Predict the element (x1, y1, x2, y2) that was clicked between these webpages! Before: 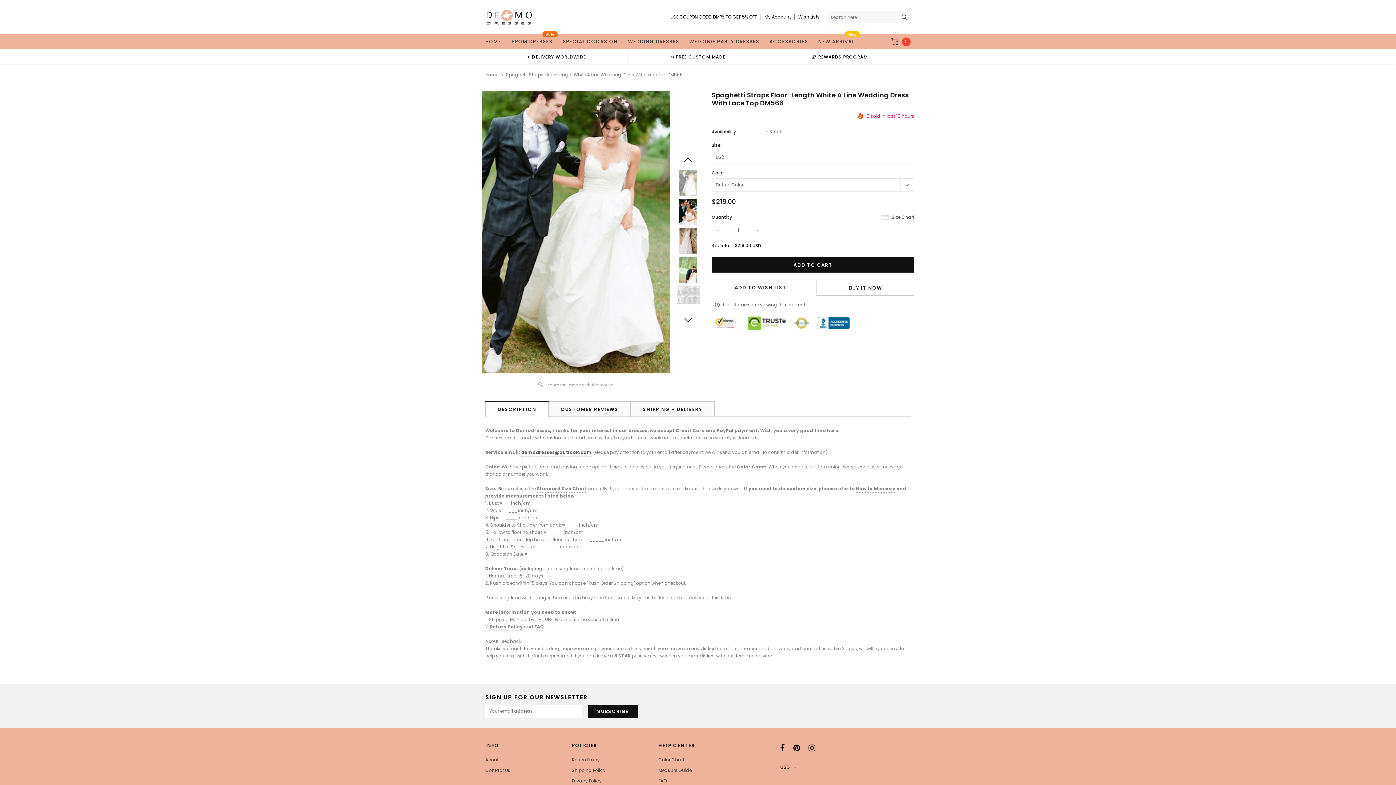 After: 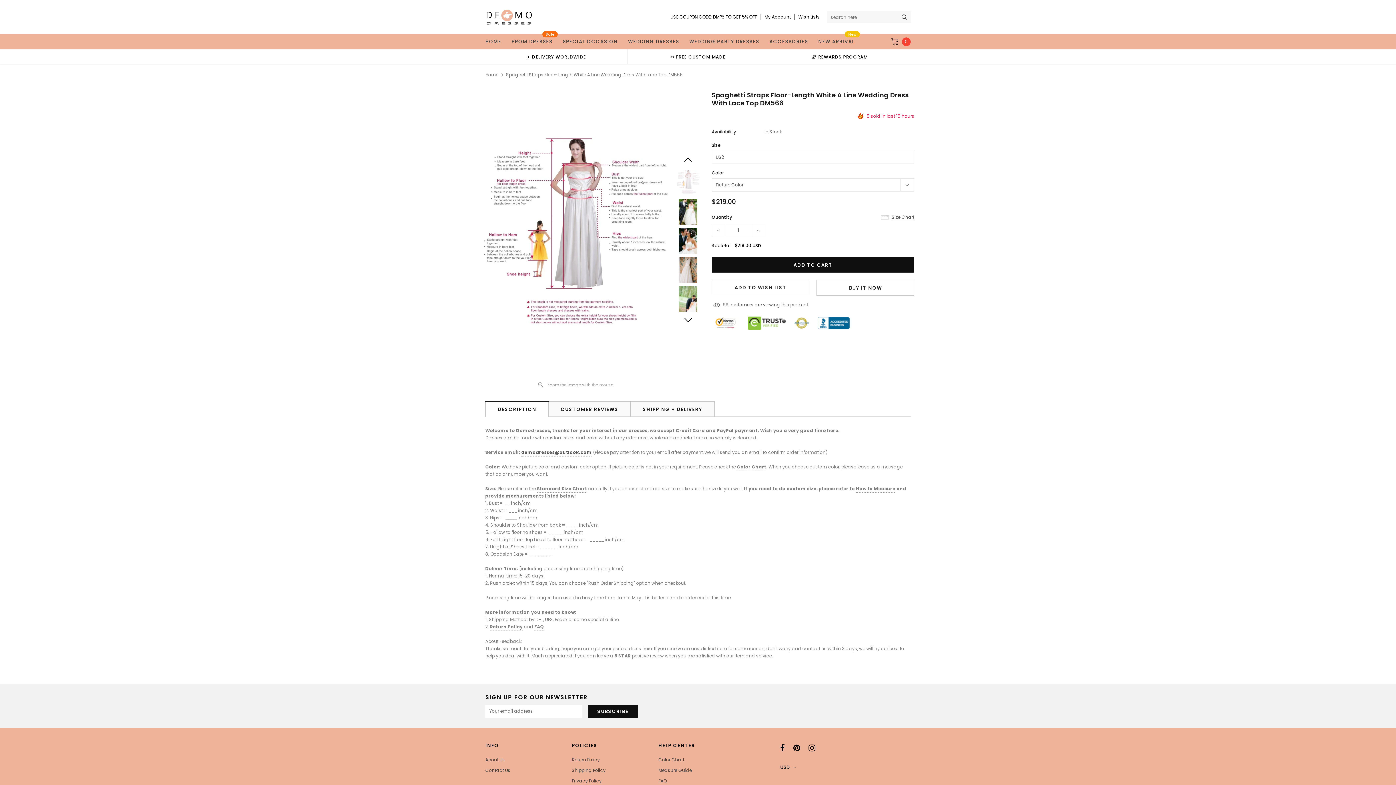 Action: bbox: (682, 316, 693, 324)